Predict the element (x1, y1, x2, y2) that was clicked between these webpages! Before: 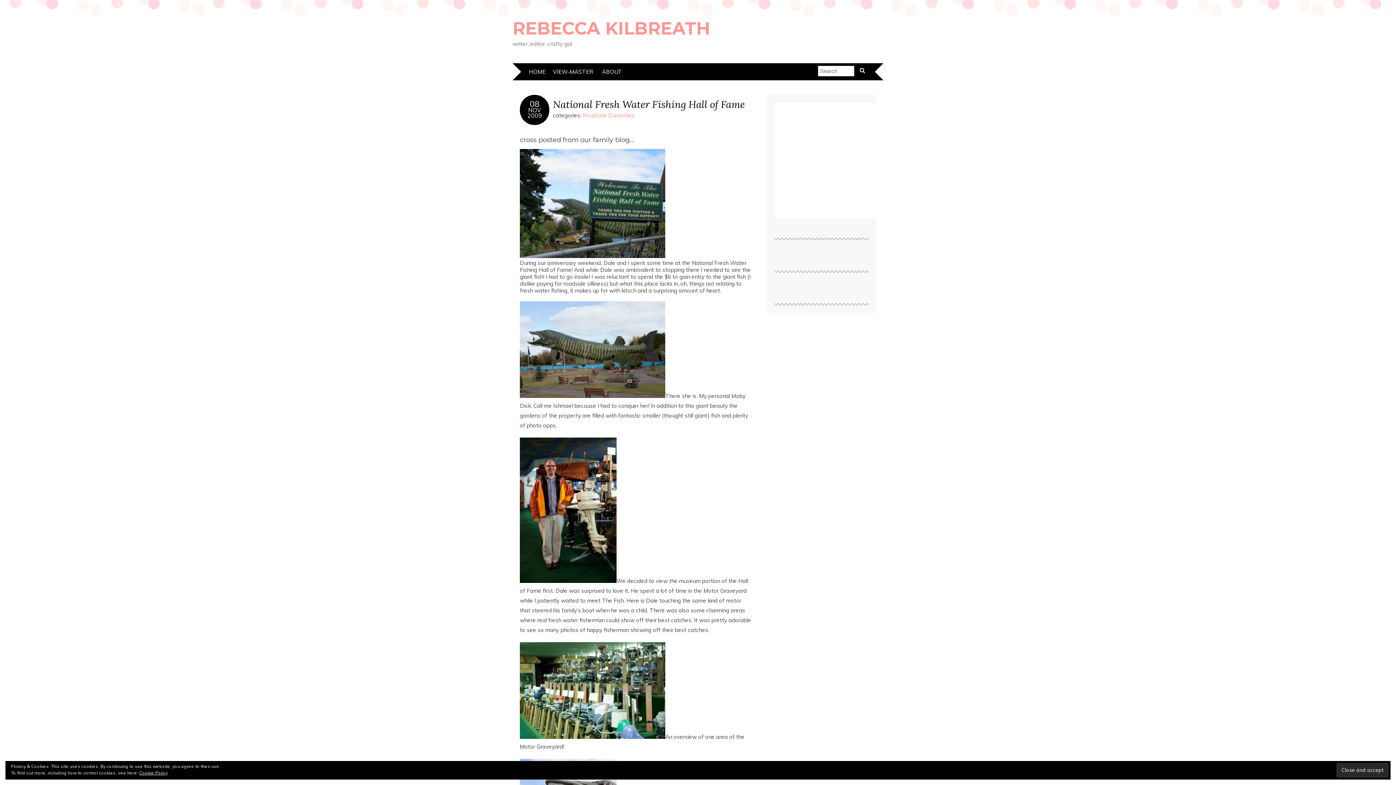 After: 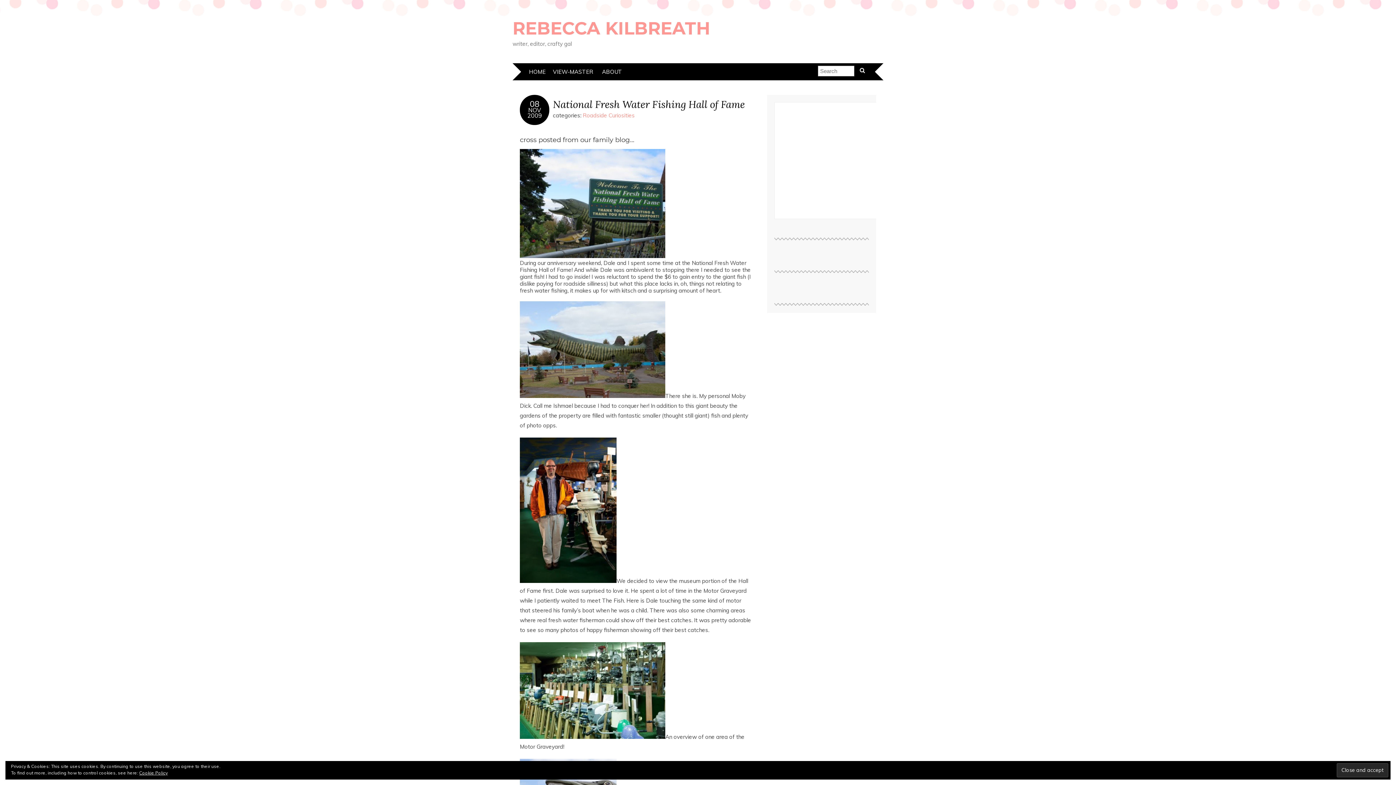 Action: label: 
NOV
2009 bbox: (527, 106, 542, 119)